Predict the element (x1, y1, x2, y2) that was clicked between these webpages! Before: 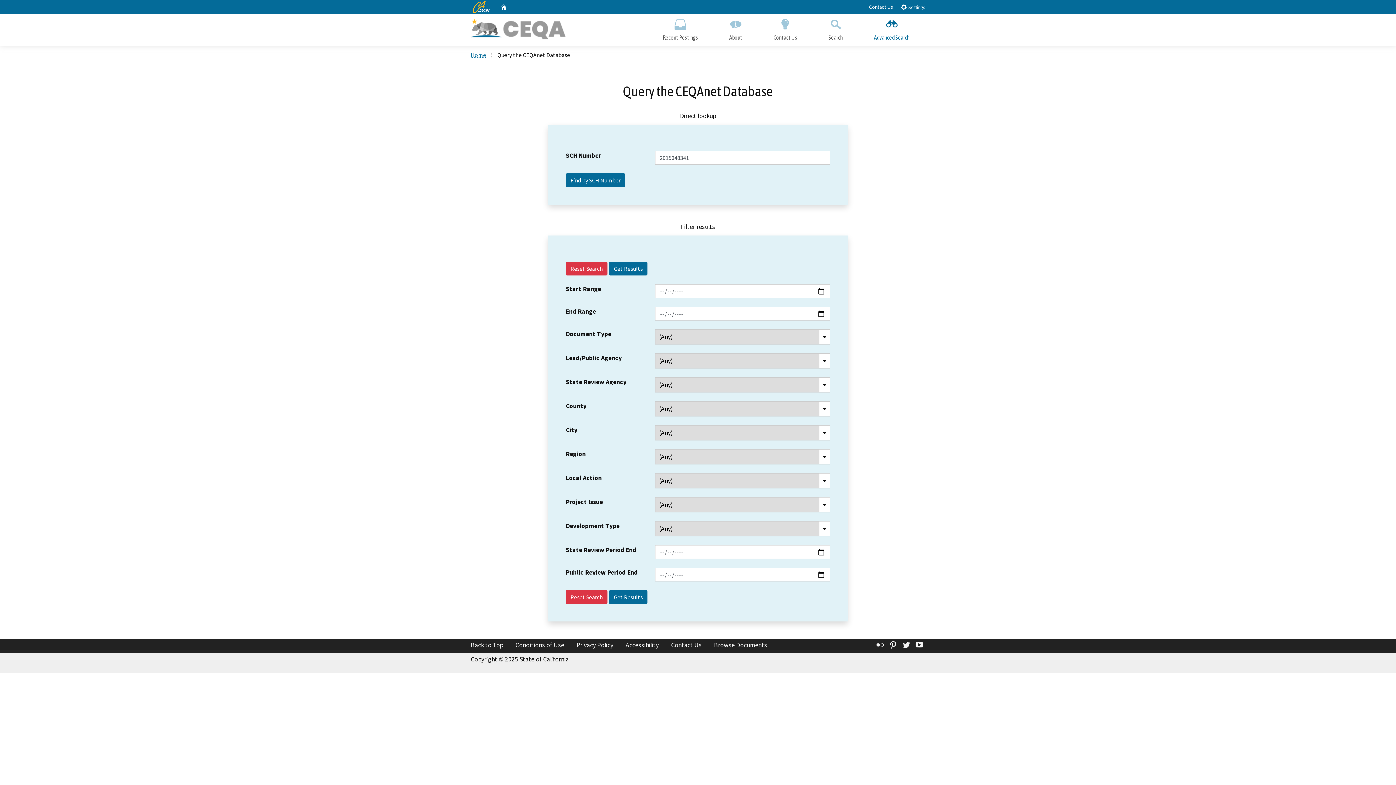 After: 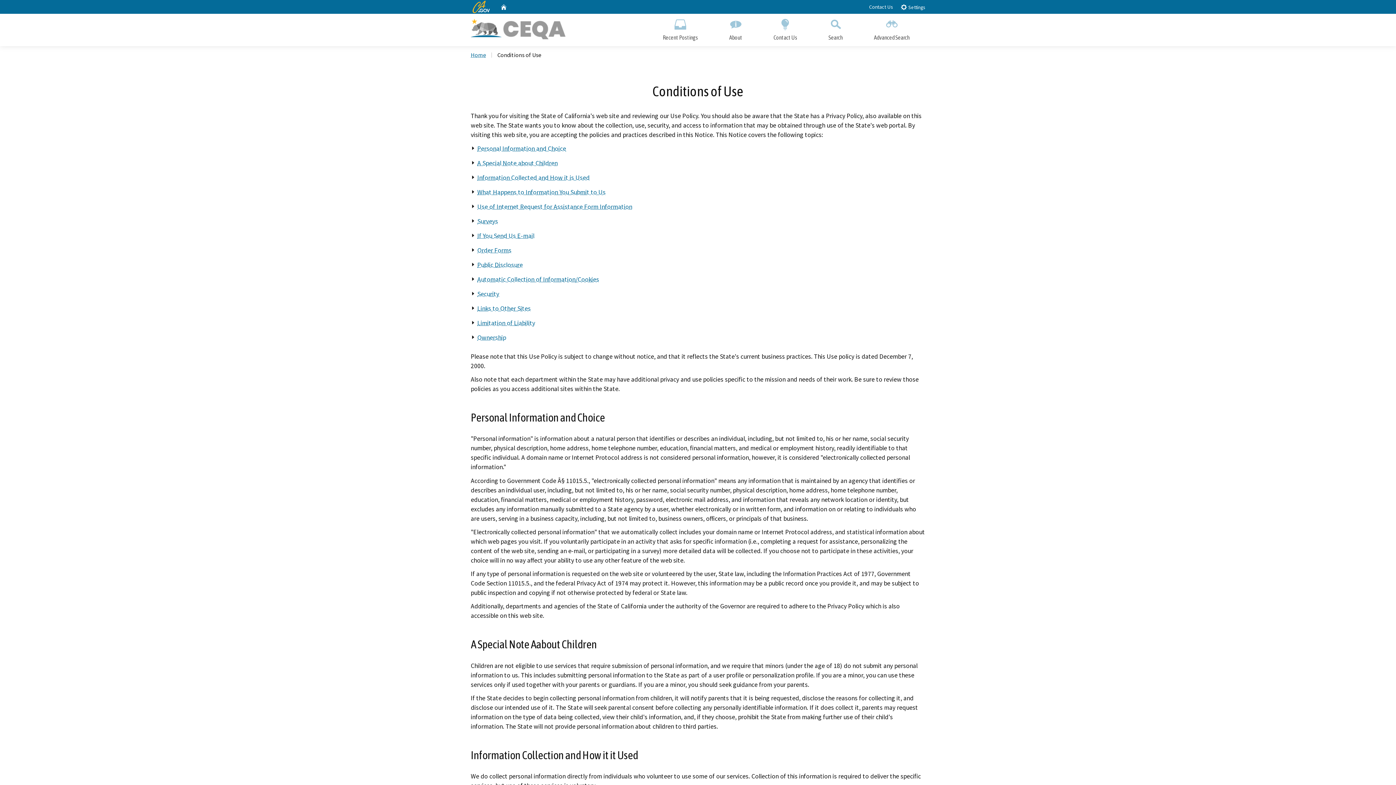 Action: bbox: (515, 641, 564, 649) label: Conditions of Use